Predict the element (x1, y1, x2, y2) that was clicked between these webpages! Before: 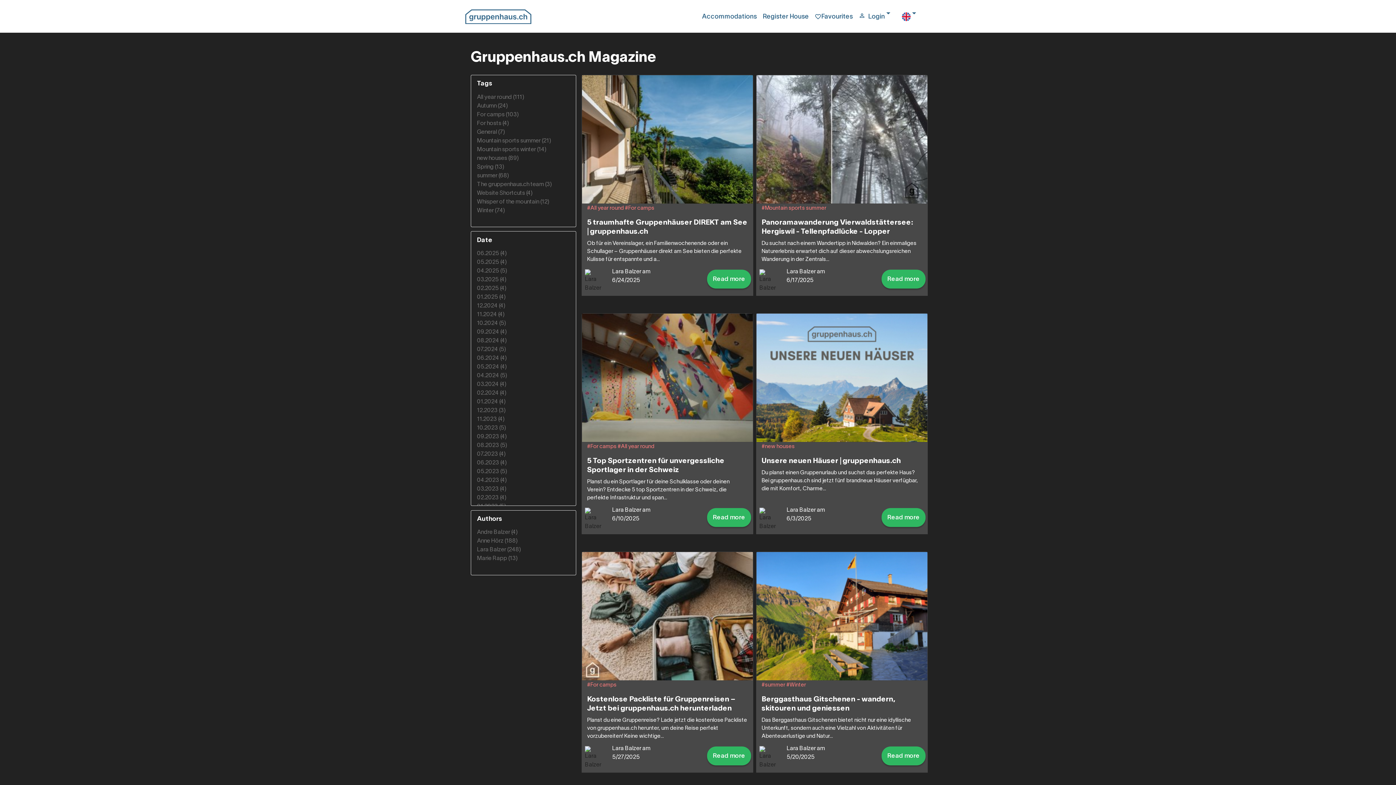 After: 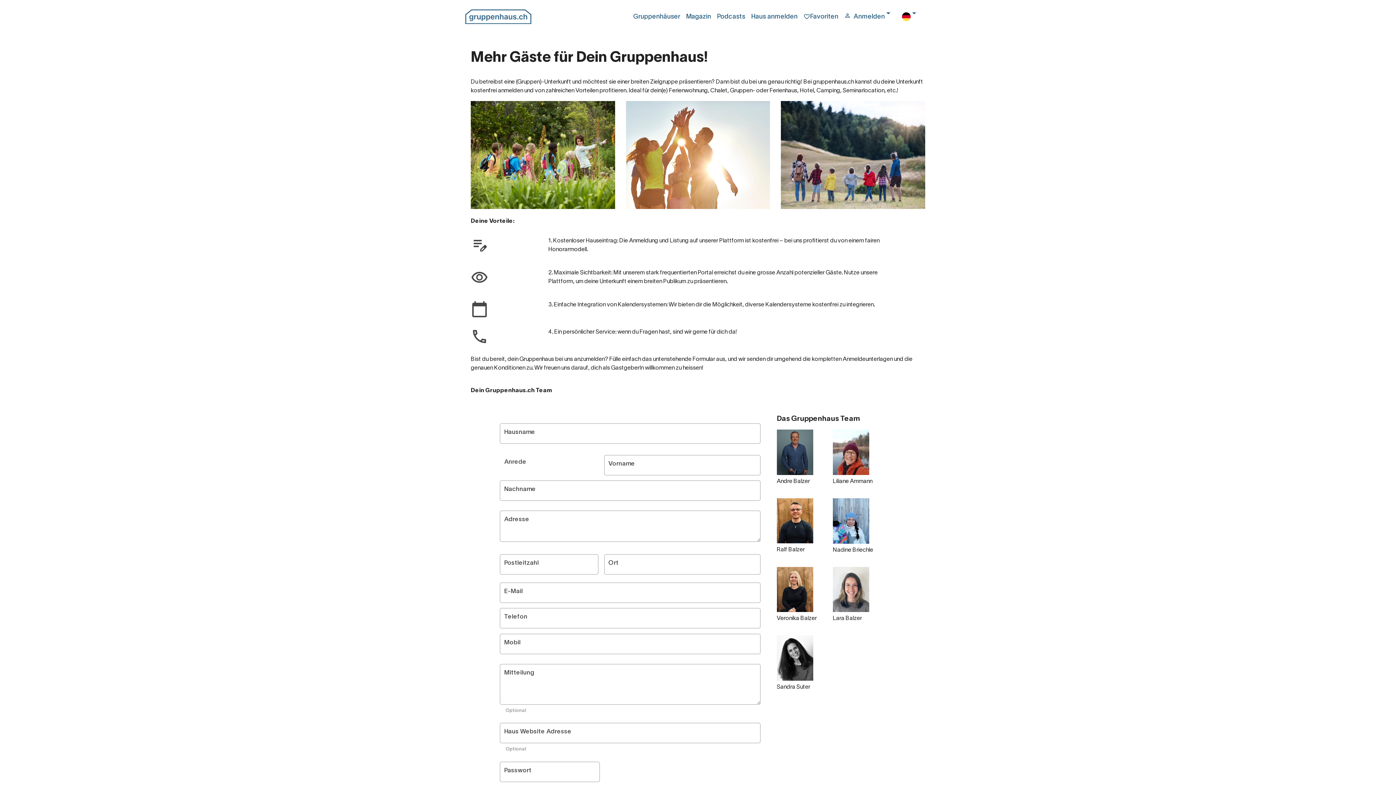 Action: bbox: (762, 12, 814, 21) label: Register House